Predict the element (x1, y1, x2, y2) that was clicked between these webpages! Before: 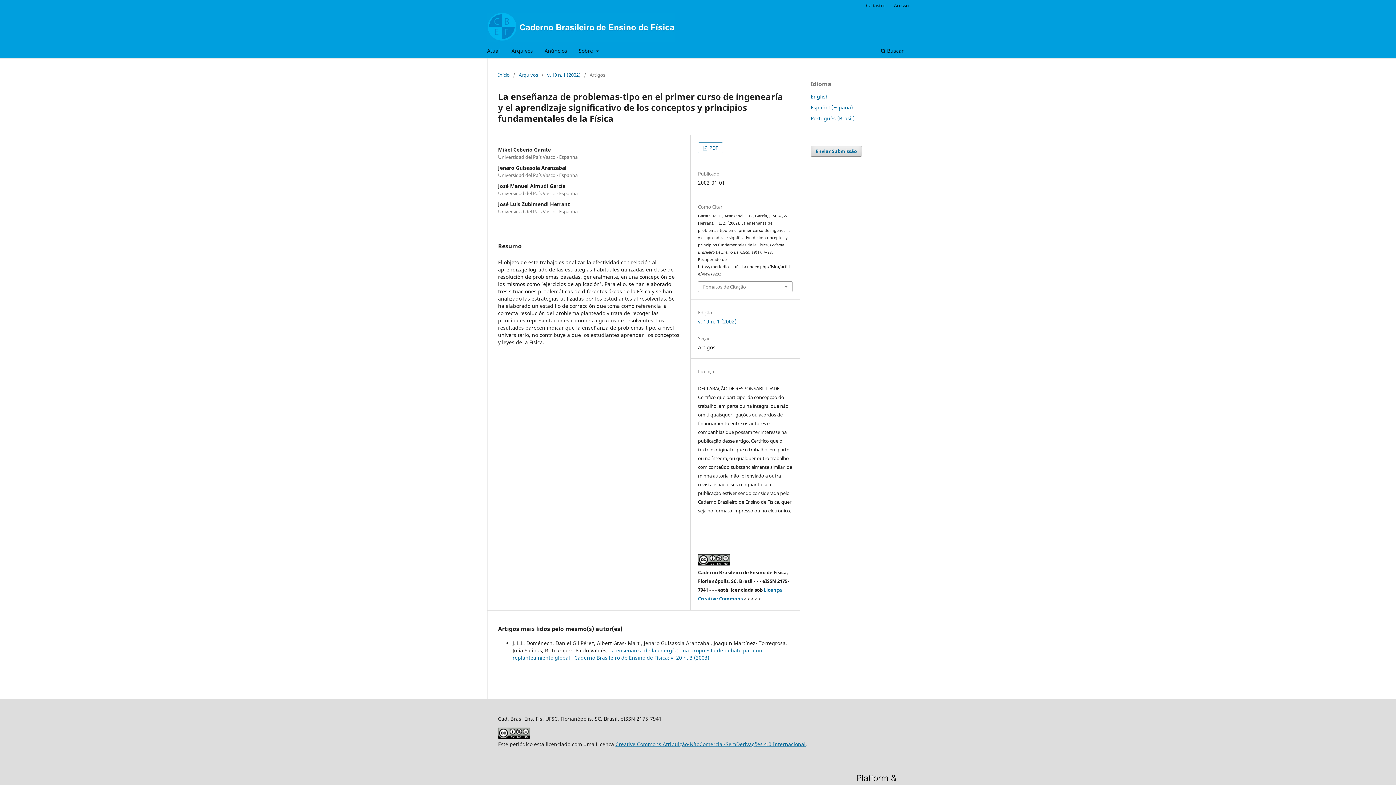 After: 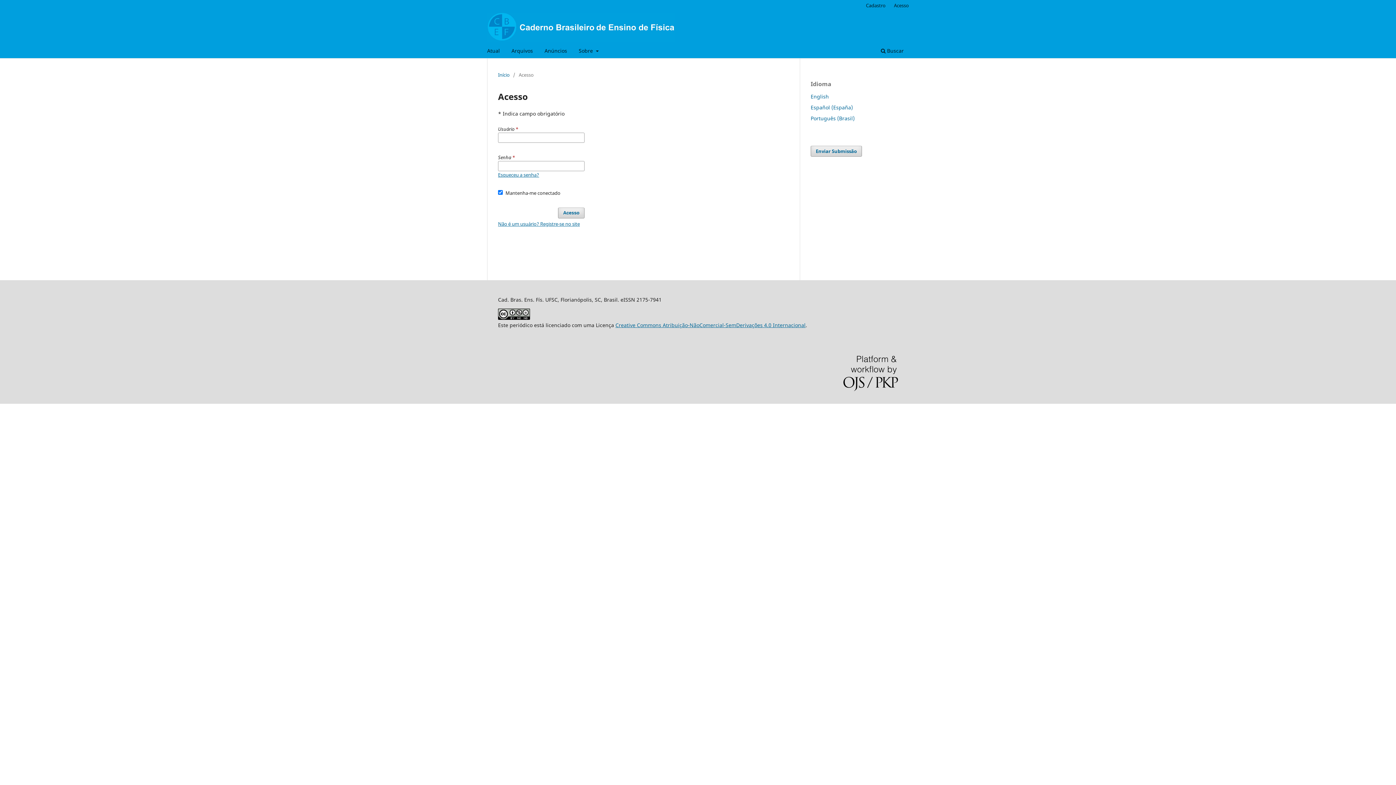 Action: bbox: (890, 0, 912, 10) label: Acesso